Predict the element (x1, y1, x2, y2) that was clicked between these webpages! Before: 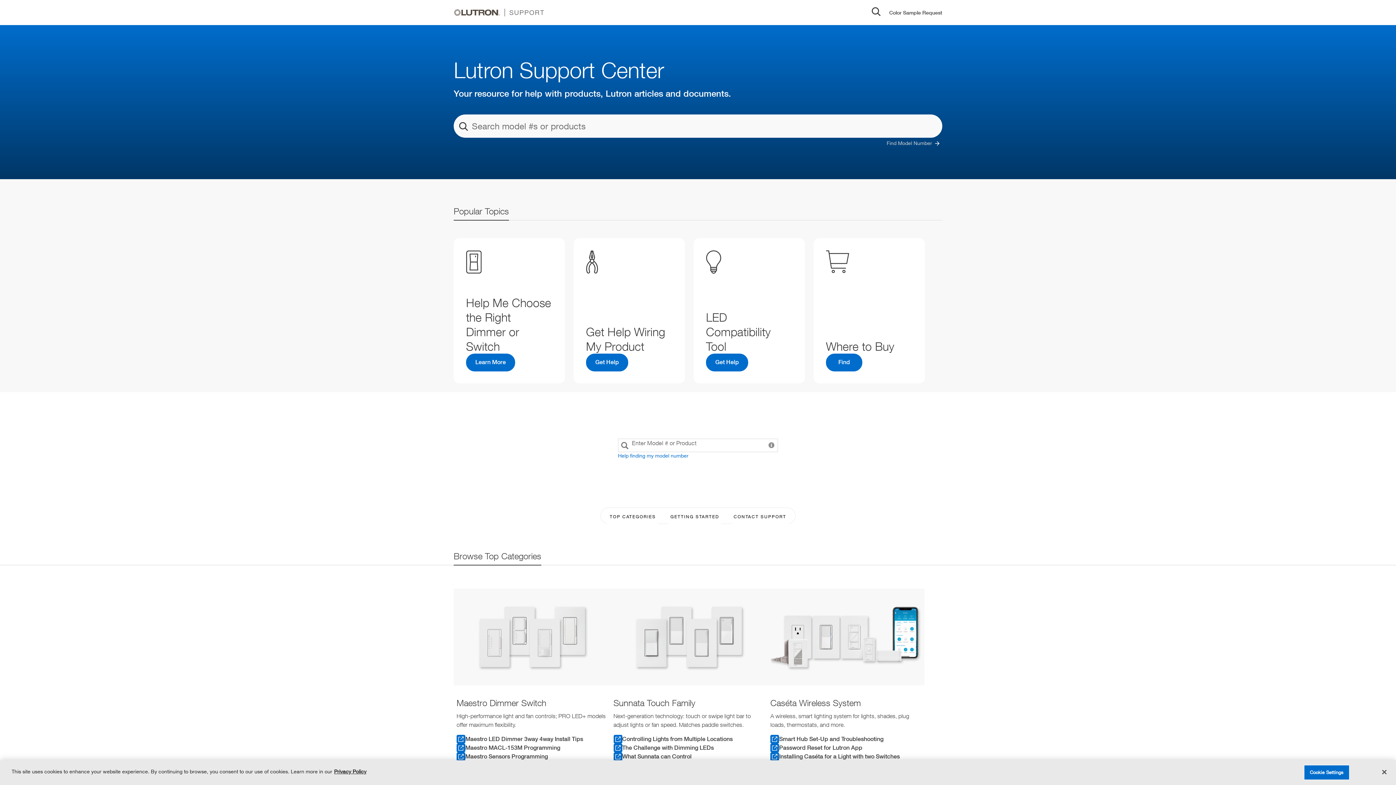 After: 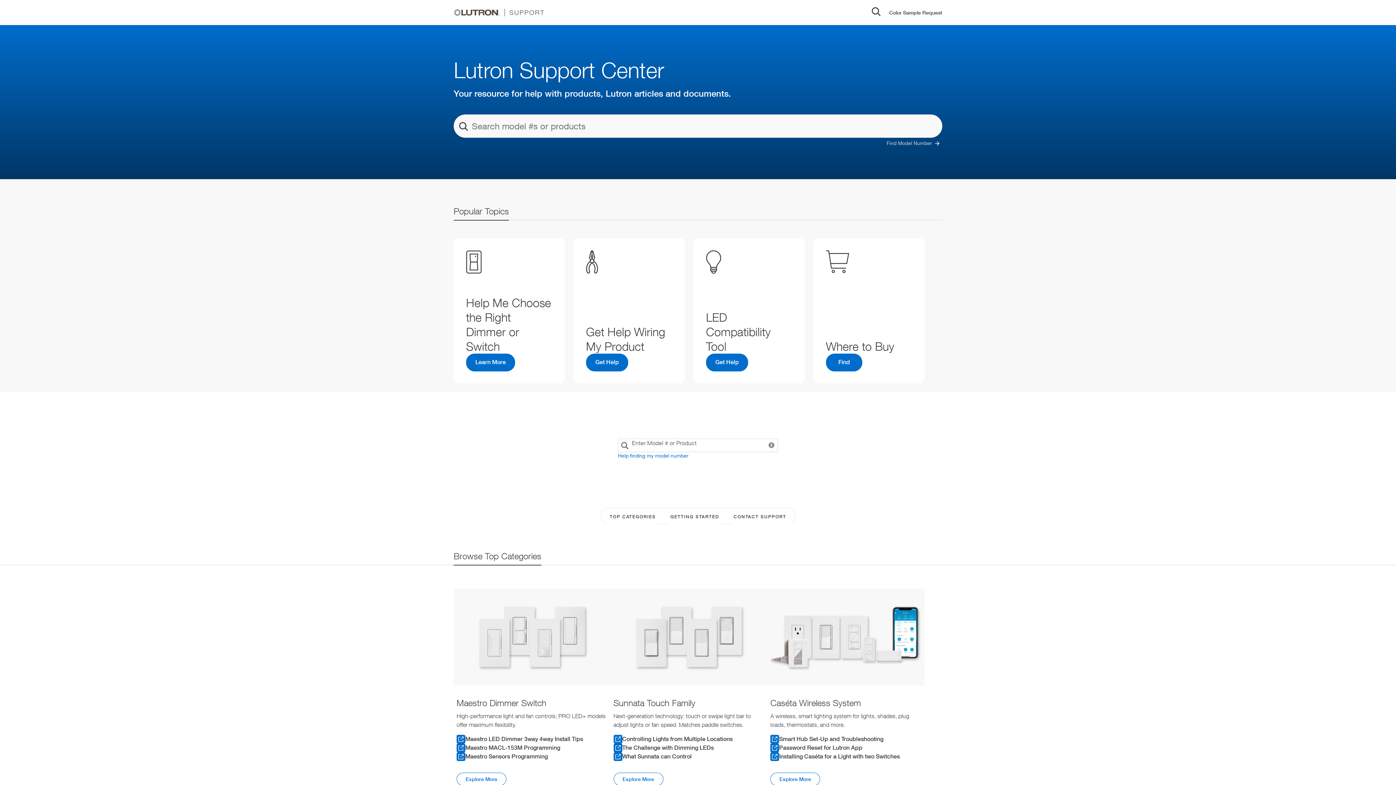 Action: label: Close bbox: (1376, 764, 1392, 780)